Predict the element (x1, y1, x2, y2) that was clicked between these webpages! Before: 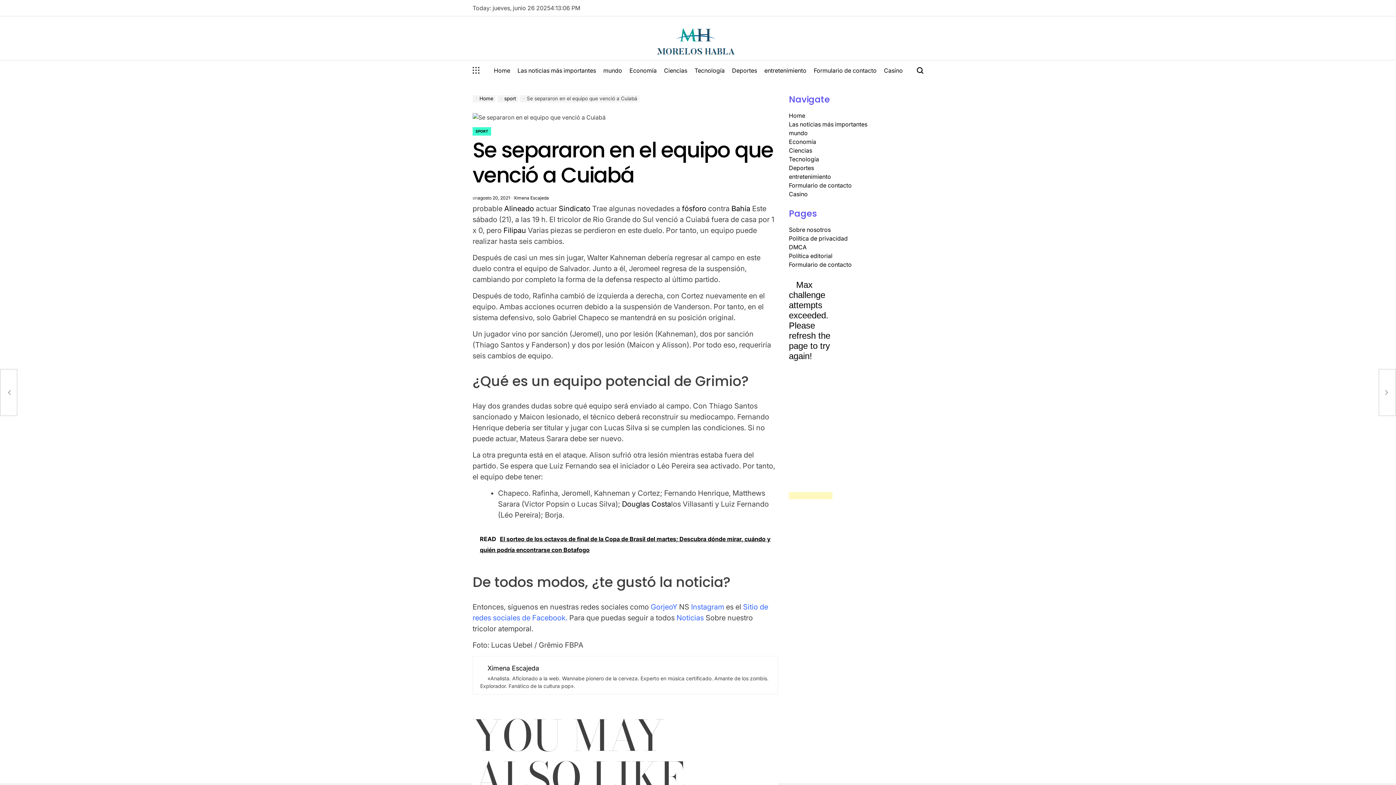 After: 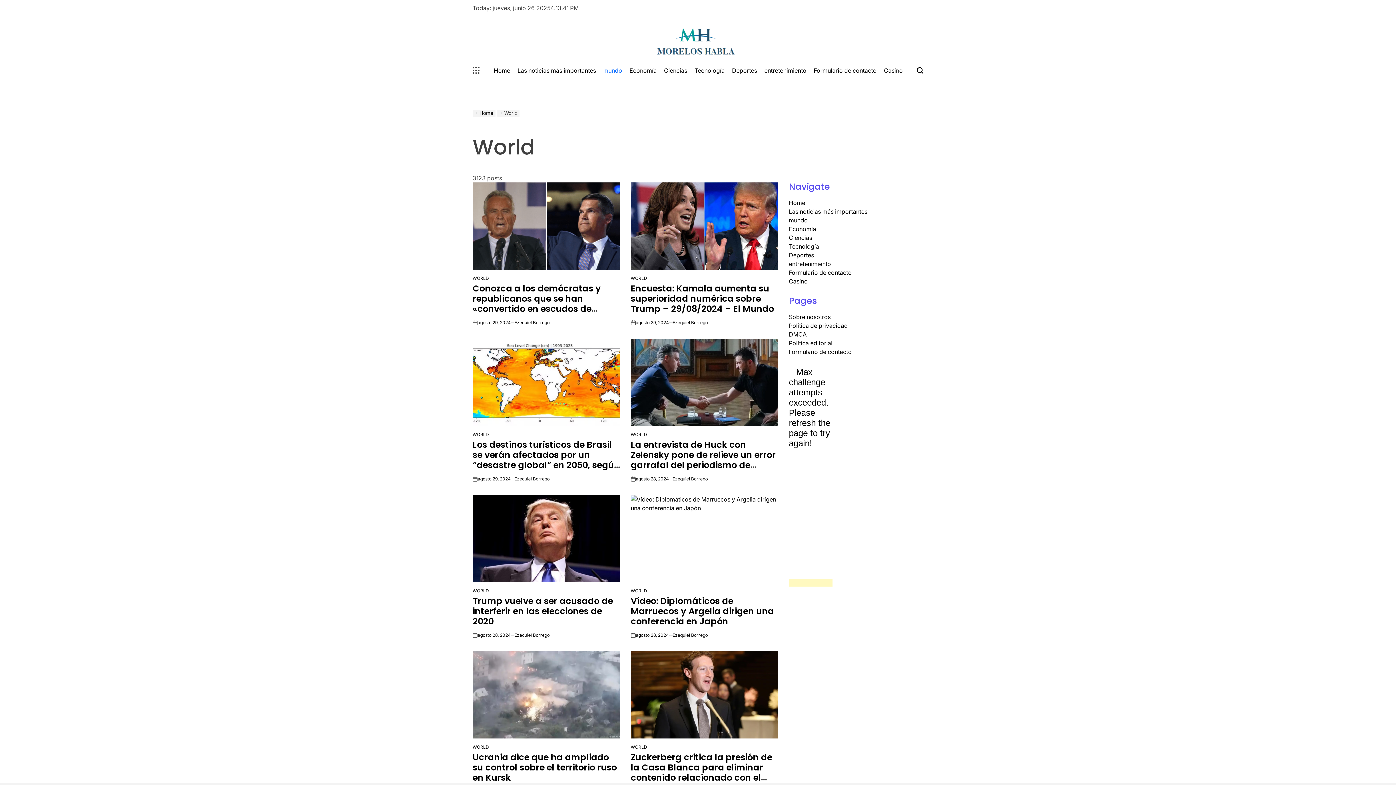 Action: bbox: (599, 60, 626, 80) label: mundo